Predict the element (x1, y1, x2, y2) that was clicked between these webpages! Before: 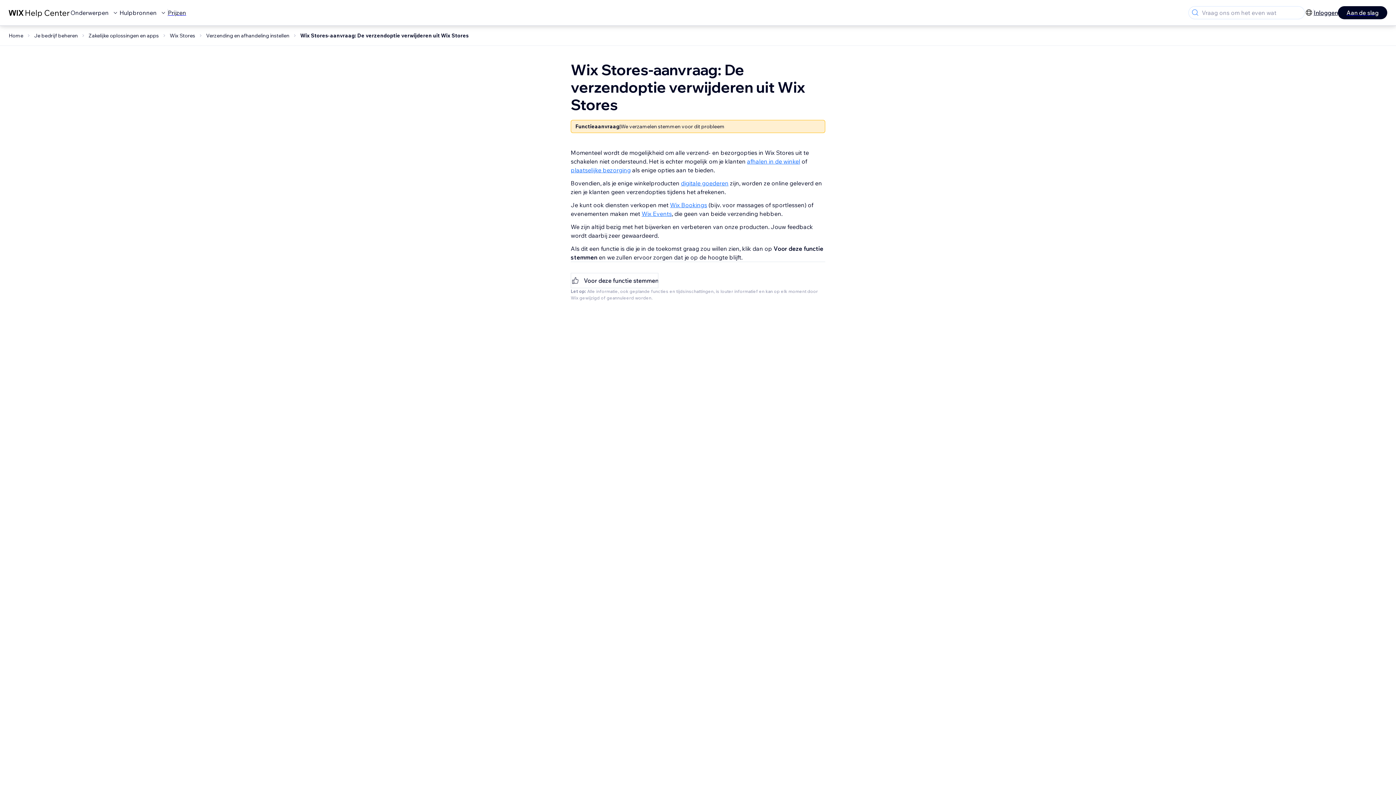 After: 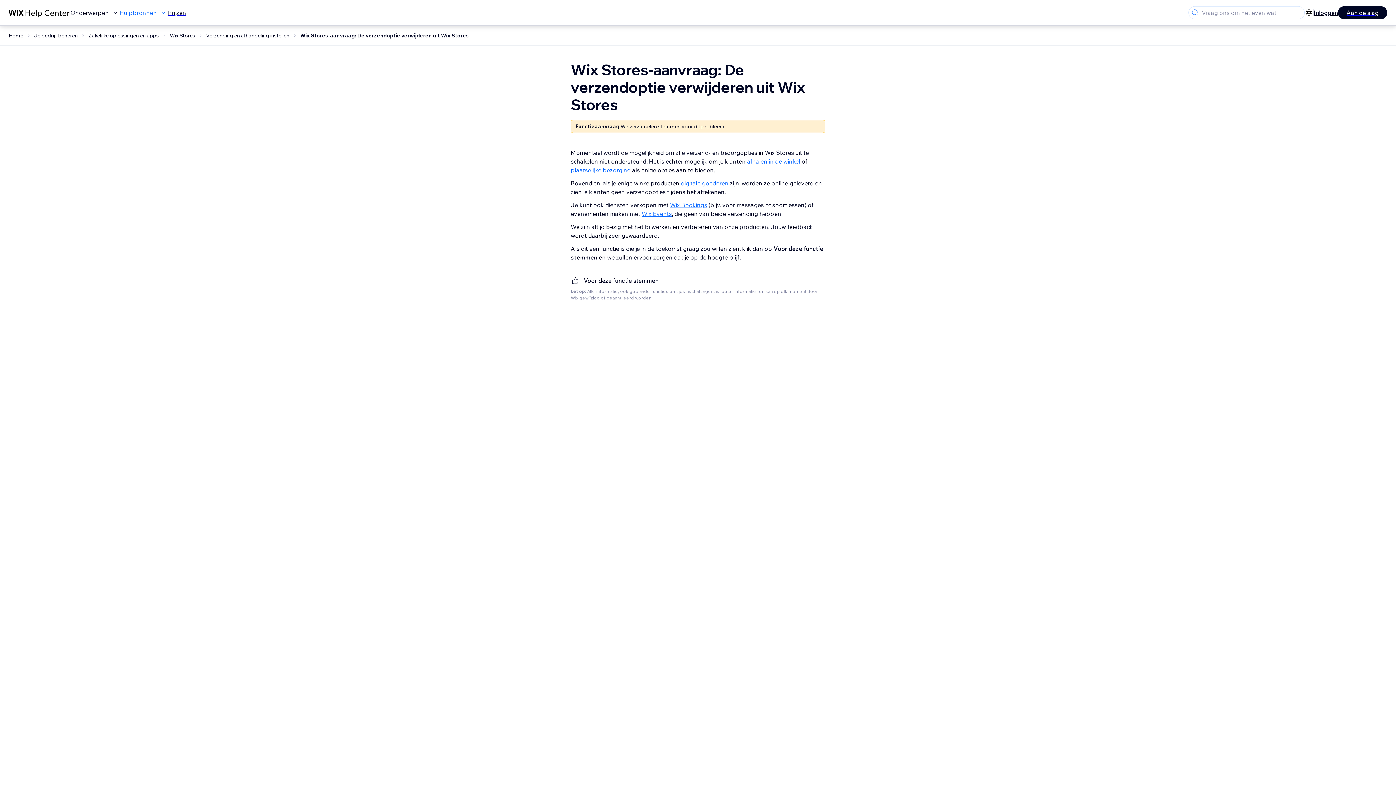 Action: bbox: (119, 8, 167, 17) label: Hulpbronnen